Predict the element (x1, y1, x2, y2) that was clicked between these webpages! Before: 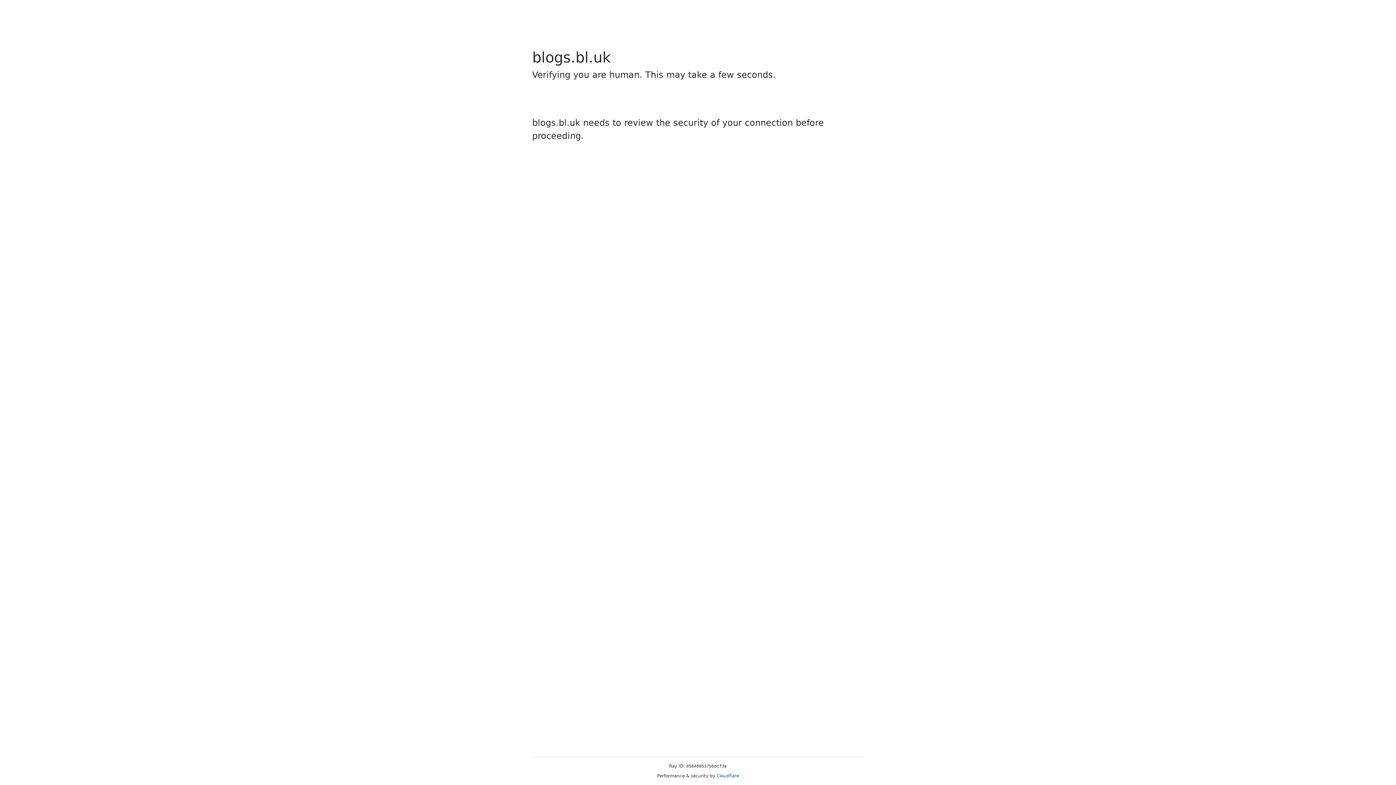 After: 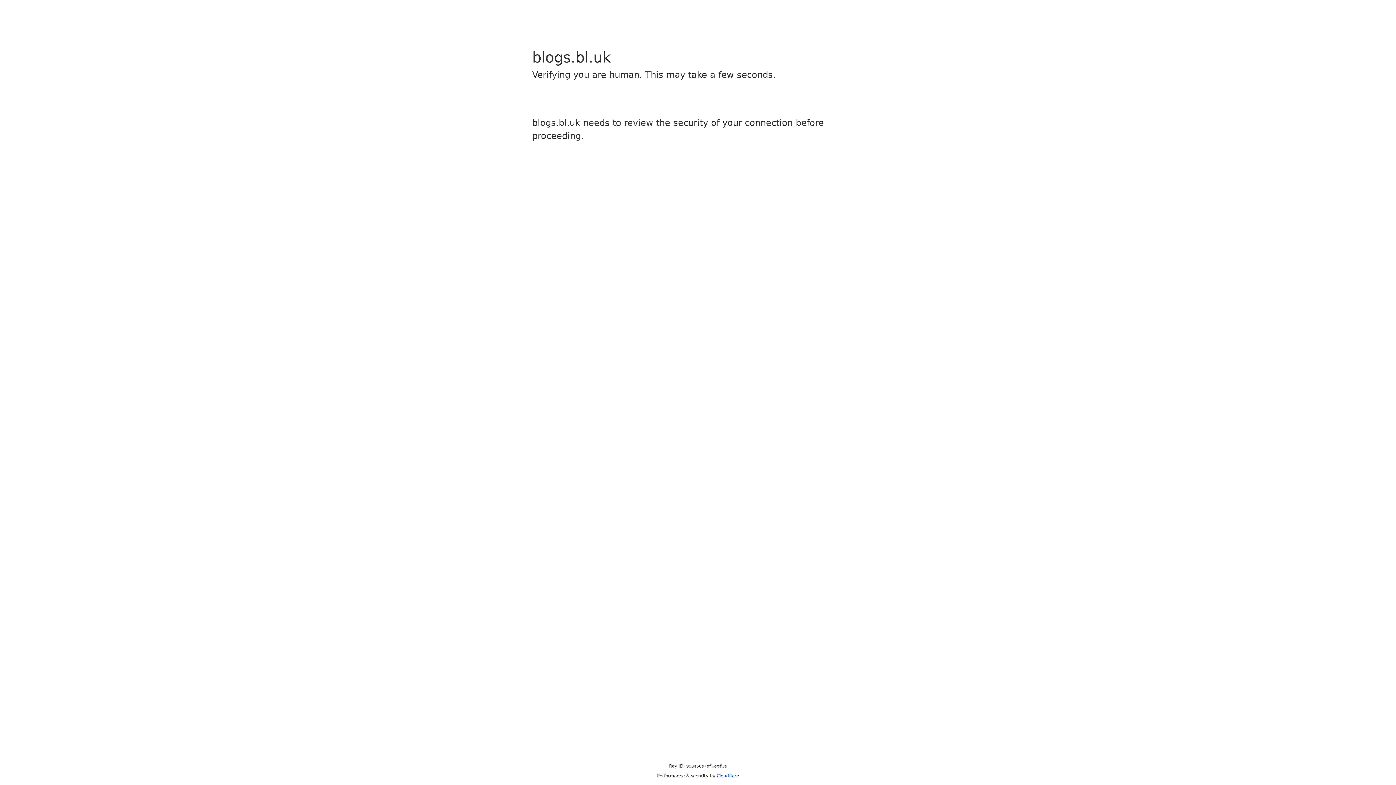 Action: label: Cloudflare bbox: (716, 773, 739, 778)